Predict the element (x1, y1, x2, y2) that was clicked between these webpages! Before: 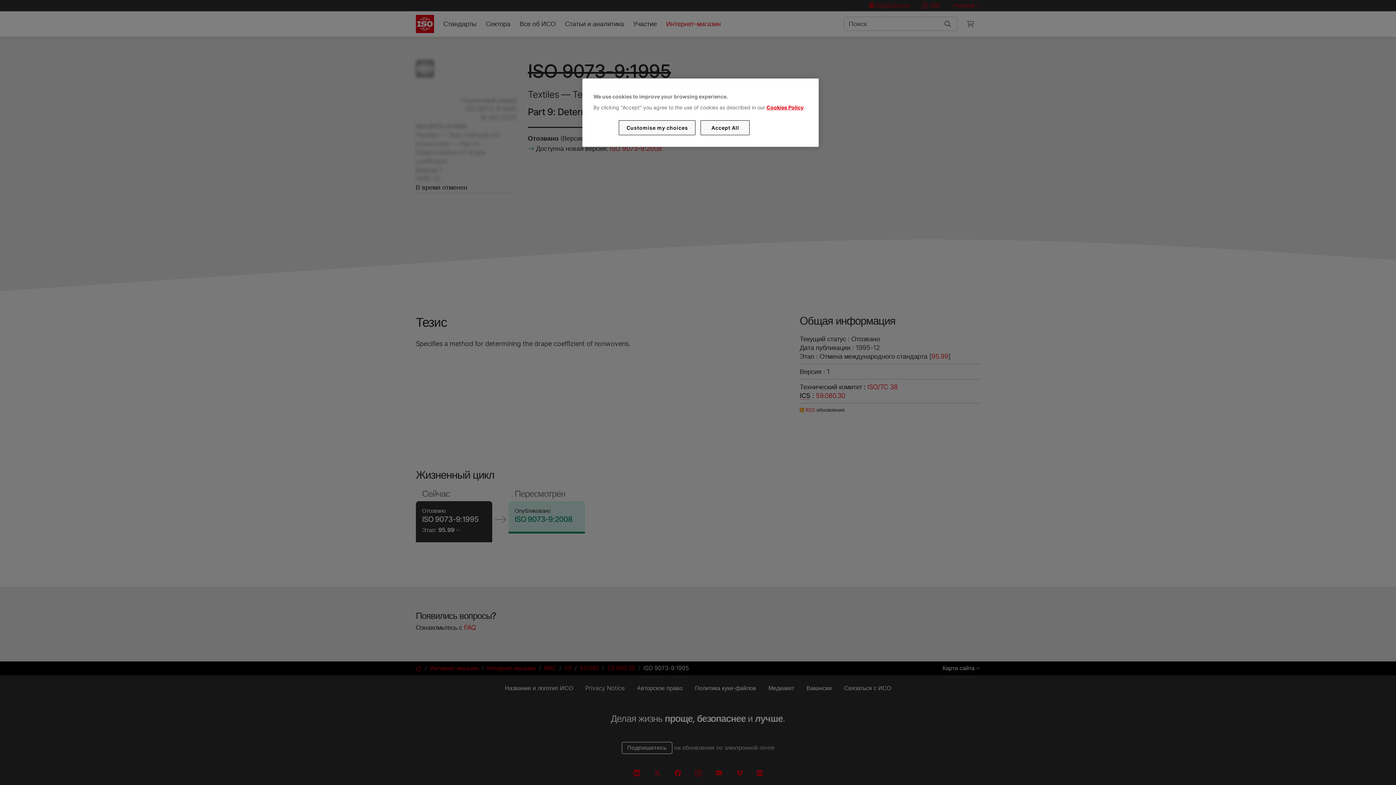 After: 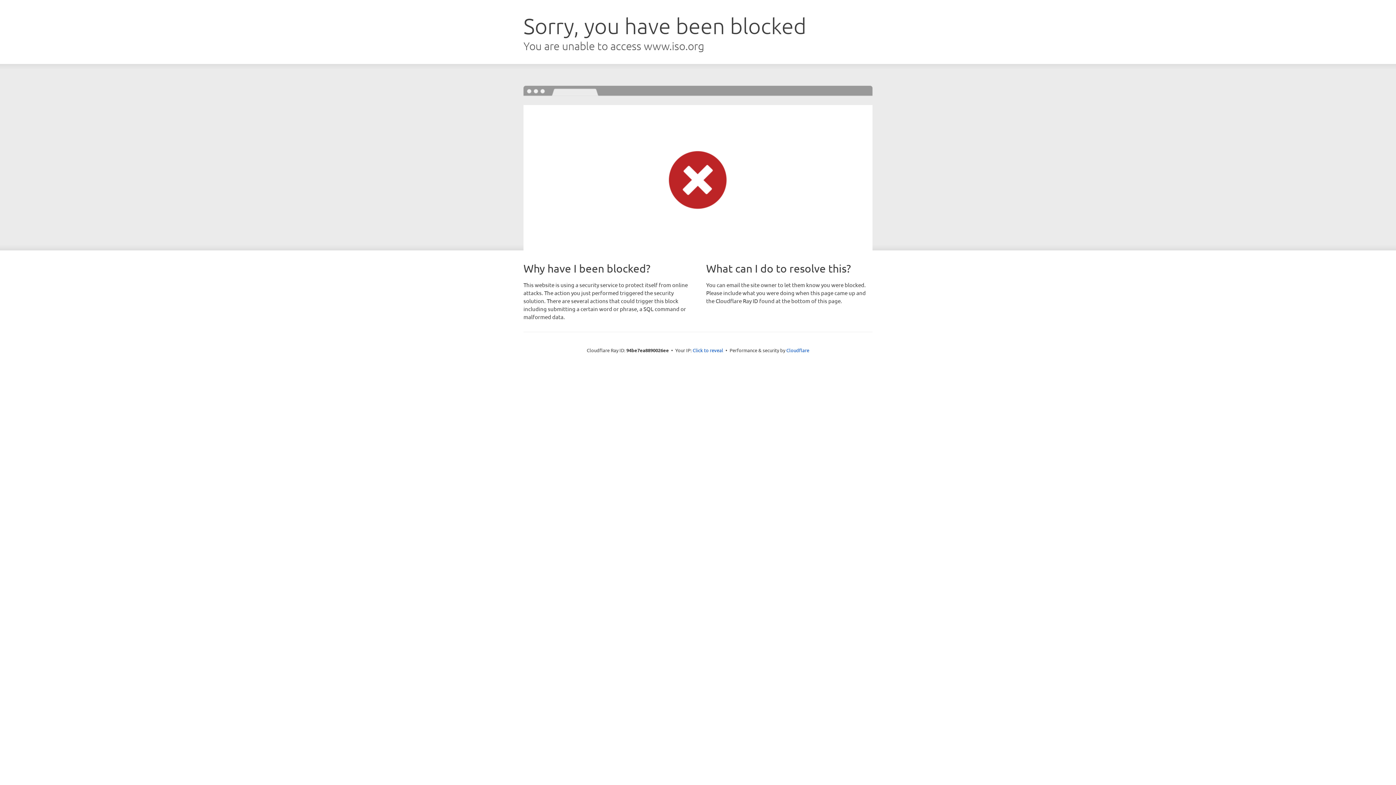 Action: label: Cookies Policy bbox: (766, 104, 803, 110)